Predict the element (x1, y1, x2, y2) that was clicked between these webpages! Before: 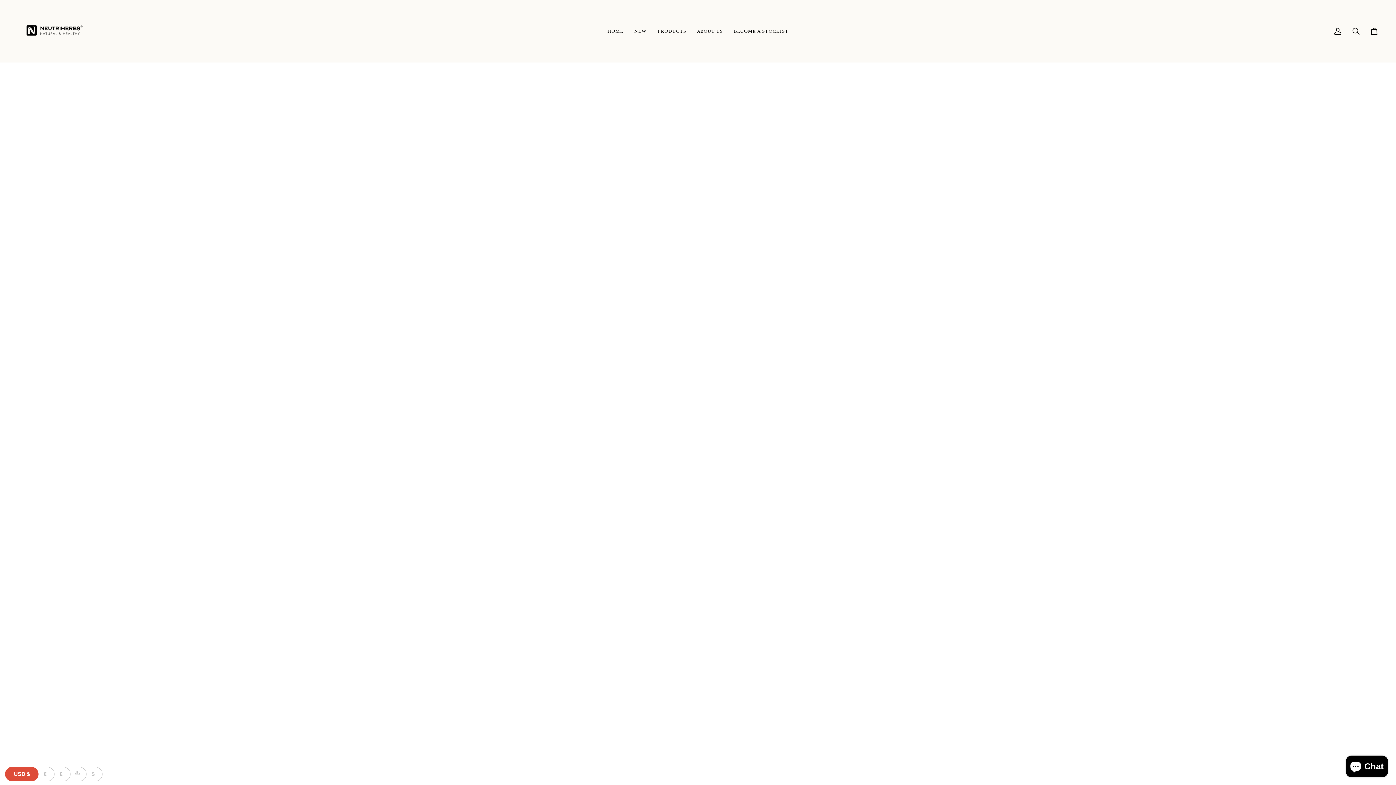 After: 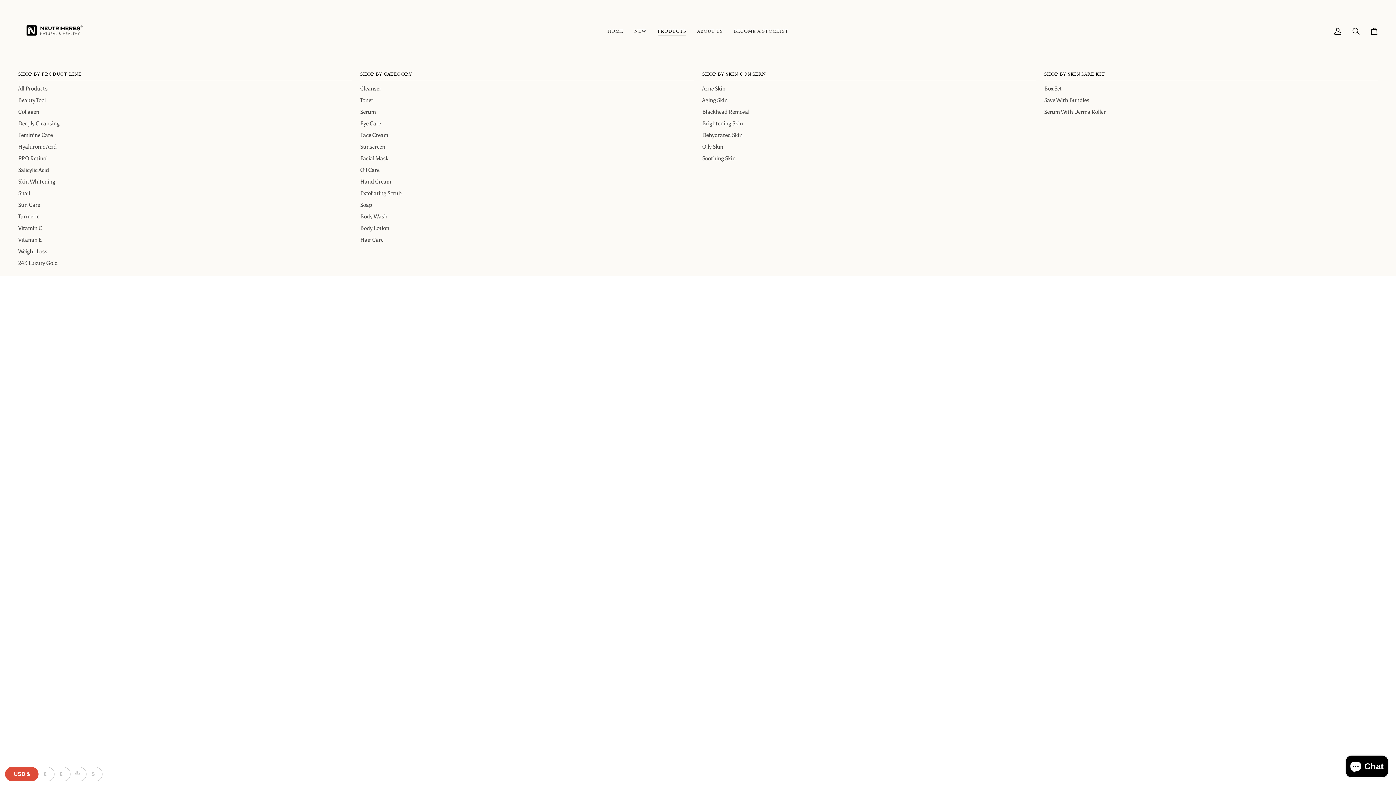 Action: bbox: (652, 0, 691, 62) label: PRODUCTS